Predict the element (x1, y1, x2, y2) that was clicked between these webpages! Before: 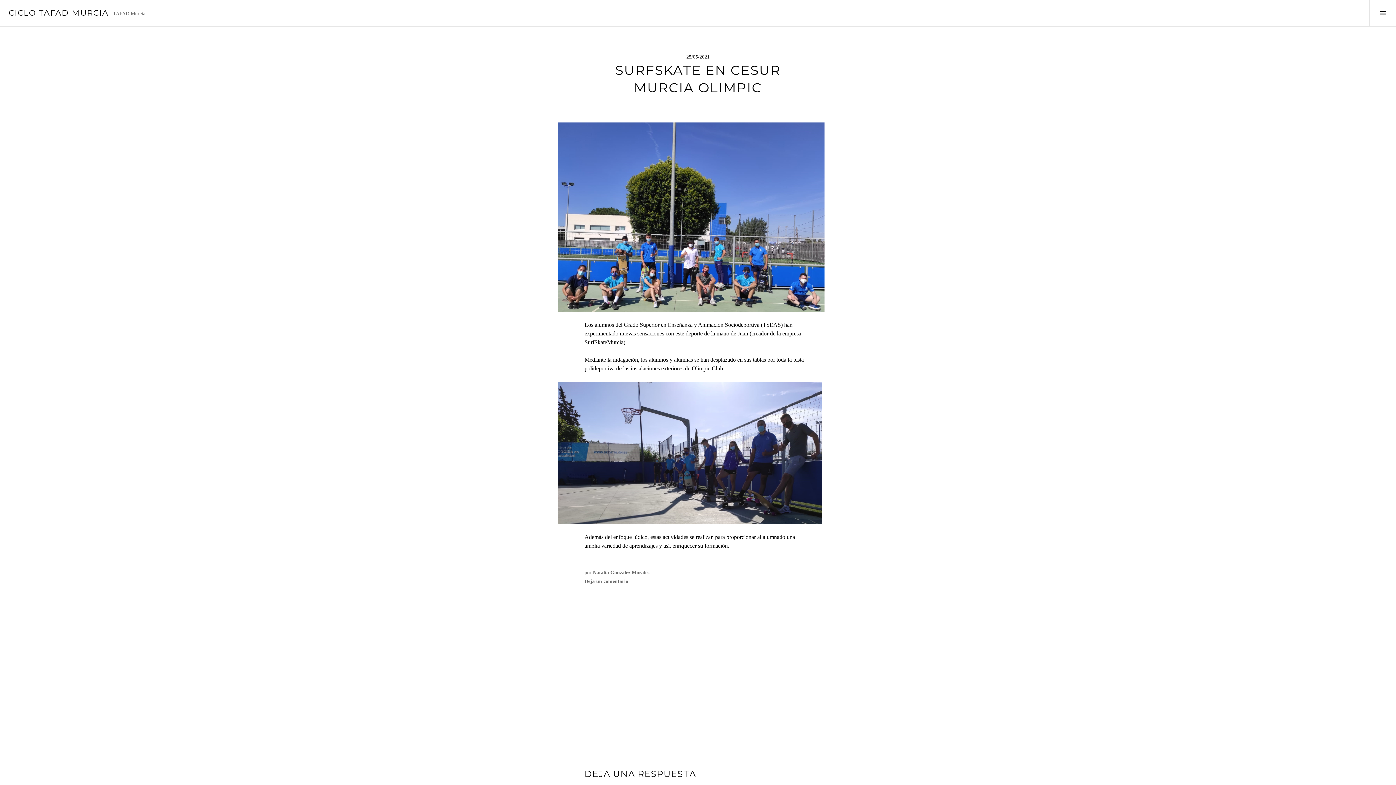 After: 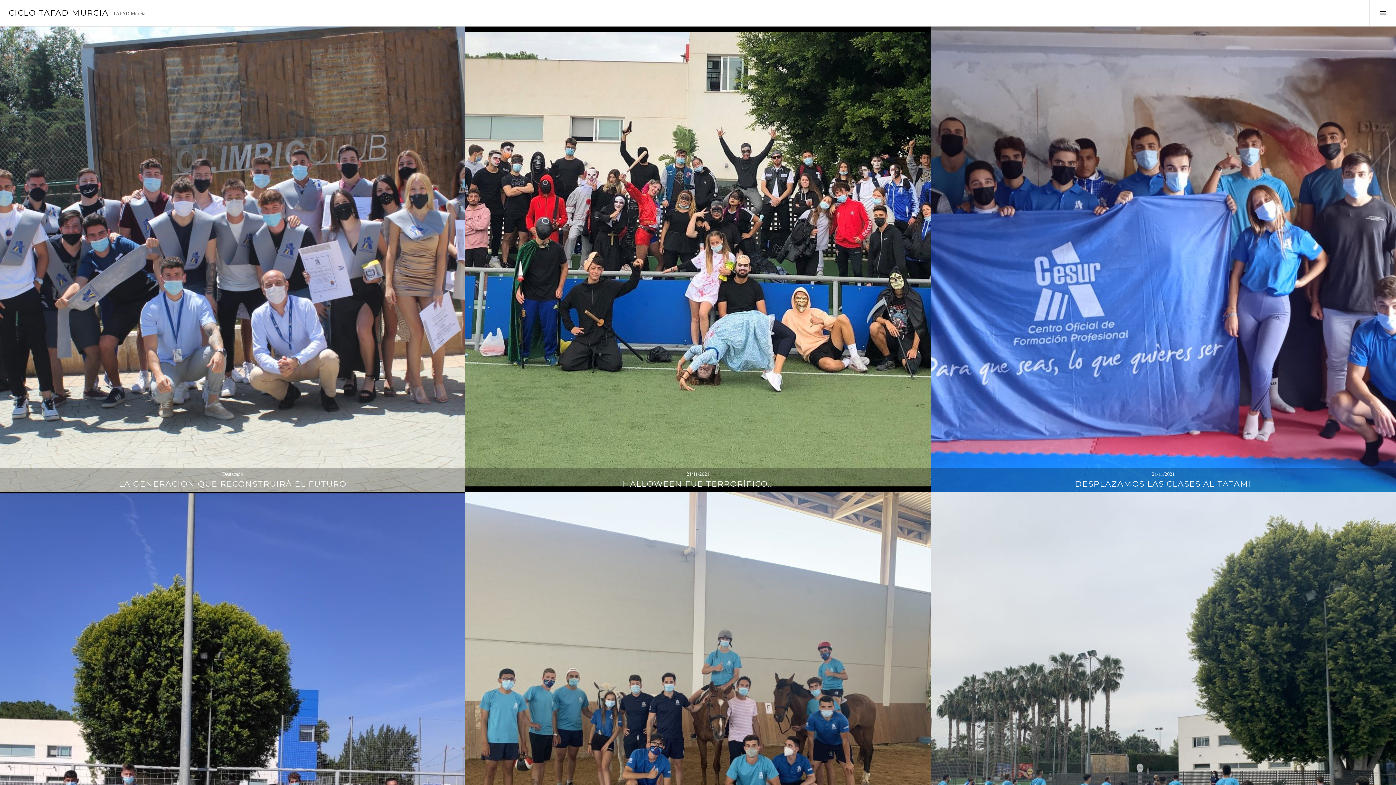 Action: label: CICLO TAFAD MURCIA bbox: (8, 8, 108, 17)